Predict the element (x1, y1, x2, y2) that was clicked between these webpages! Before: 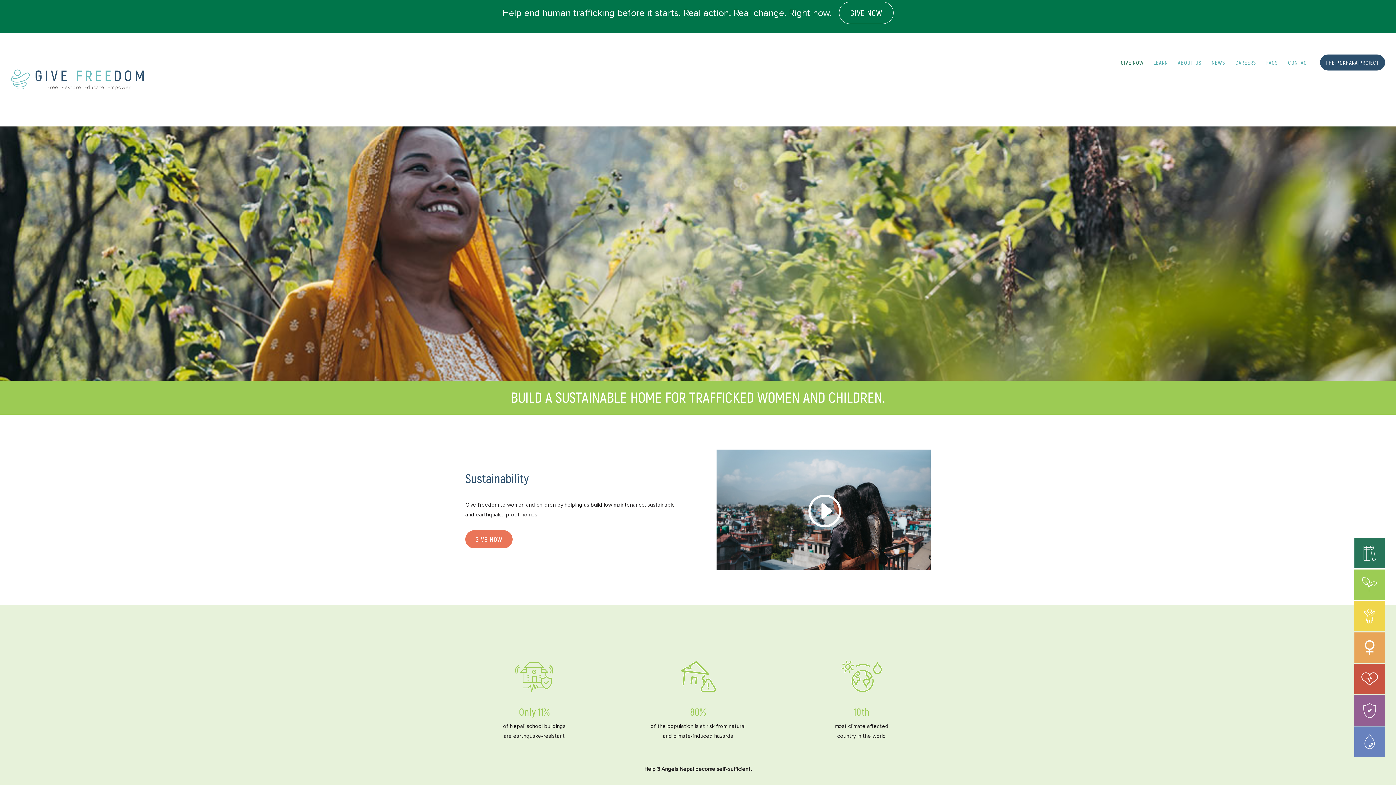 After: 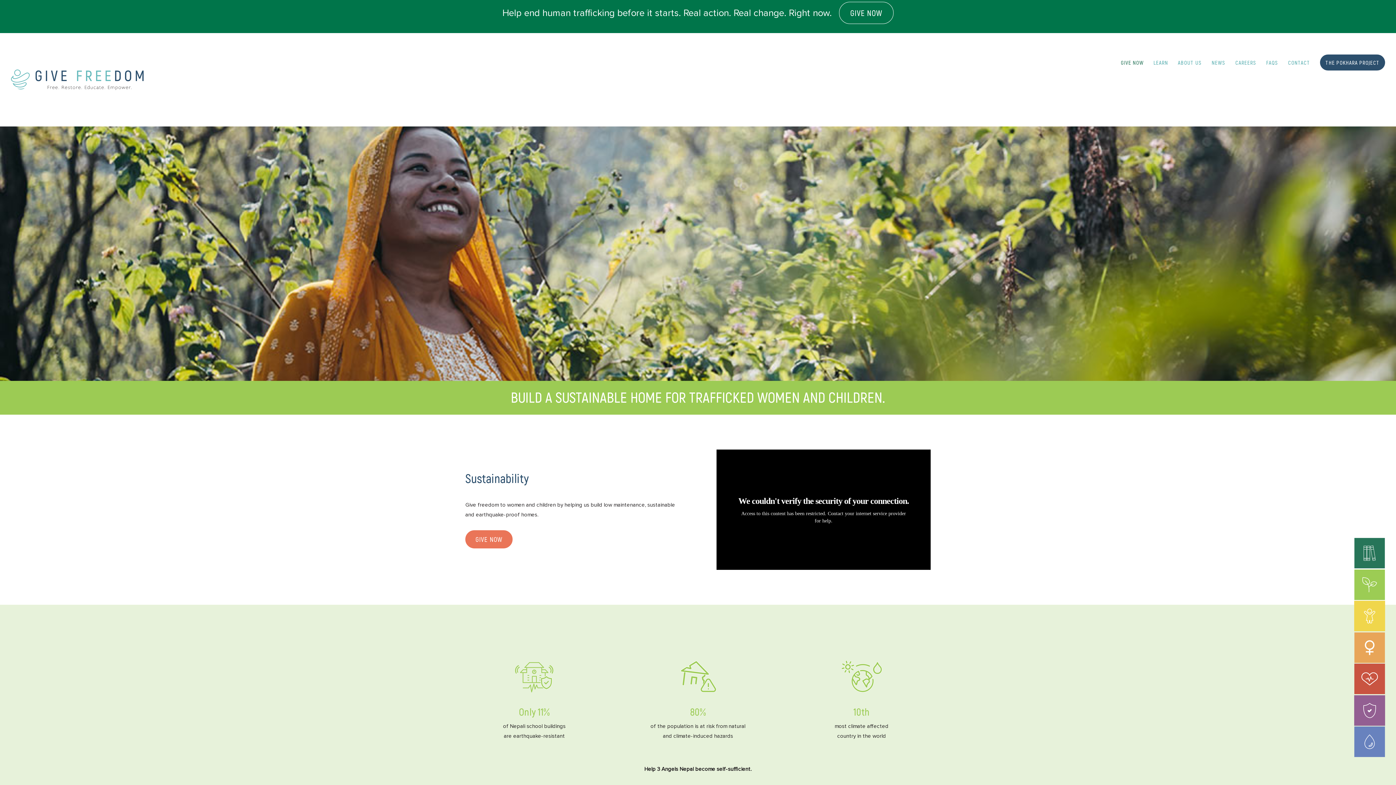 Action: bbox: (806, 492, 841, 532)